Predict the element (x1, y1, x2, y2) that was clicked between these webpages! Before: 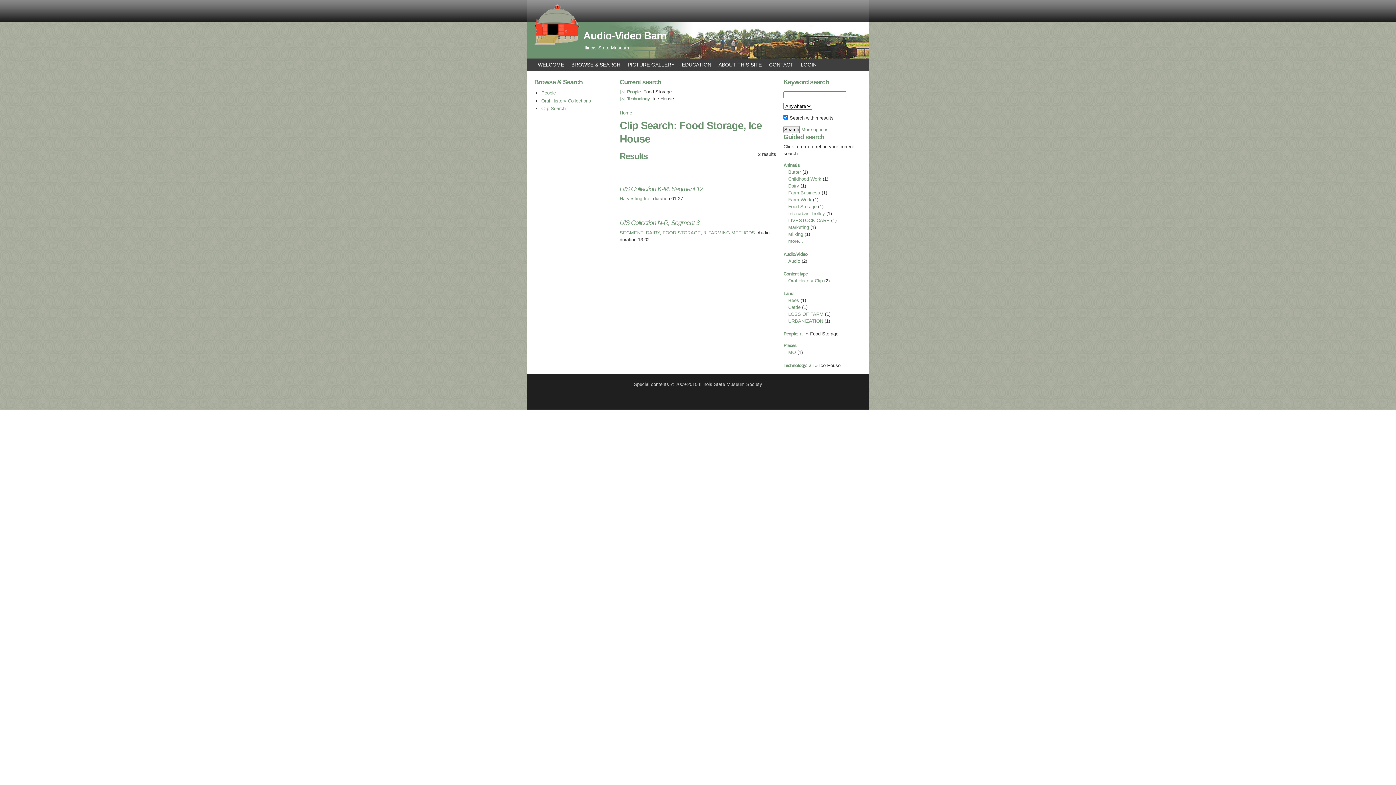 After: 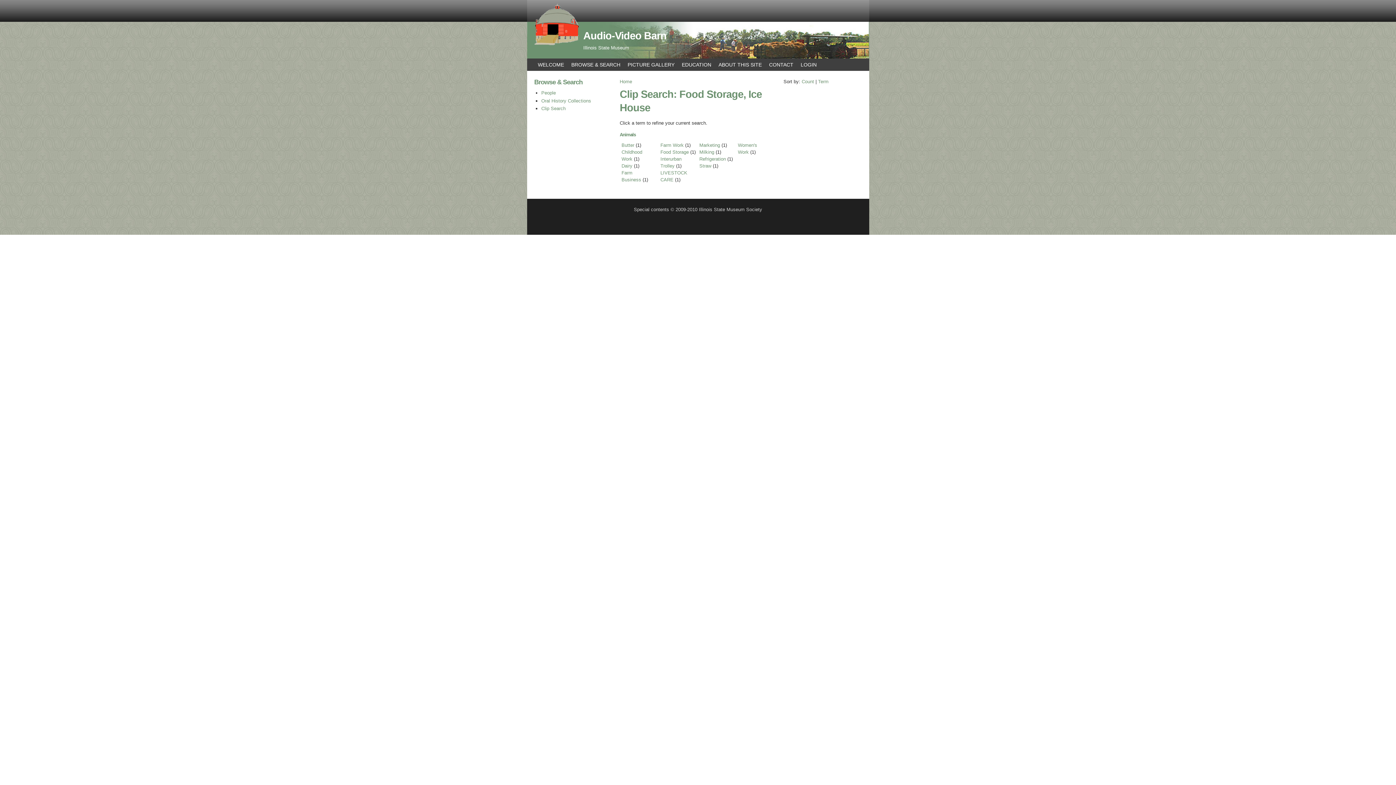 Action: bbox: (788, 238, 803, 244) label: more...